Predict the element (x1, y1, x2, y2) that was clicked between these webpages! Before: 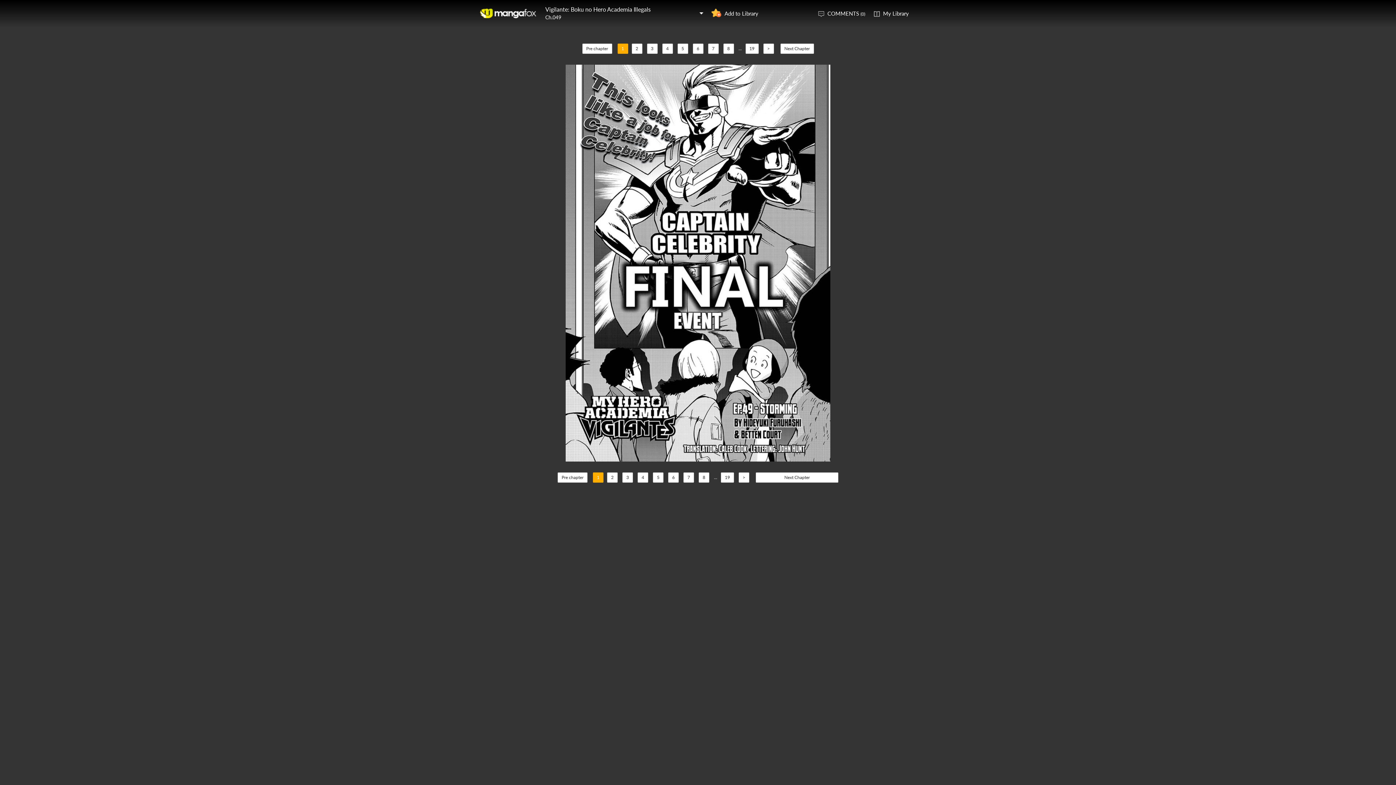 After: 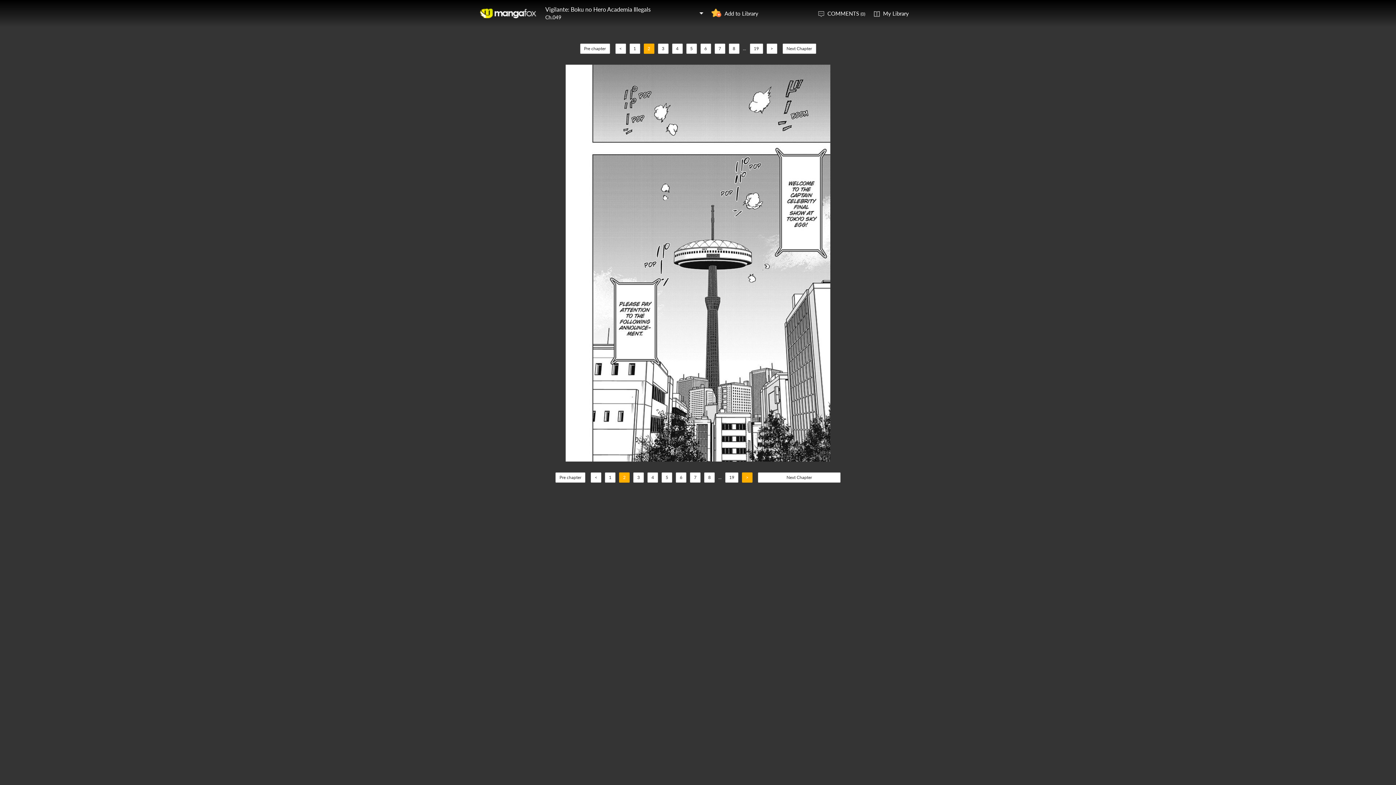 Action: bbox: (738, 472, 749, 482) label: >